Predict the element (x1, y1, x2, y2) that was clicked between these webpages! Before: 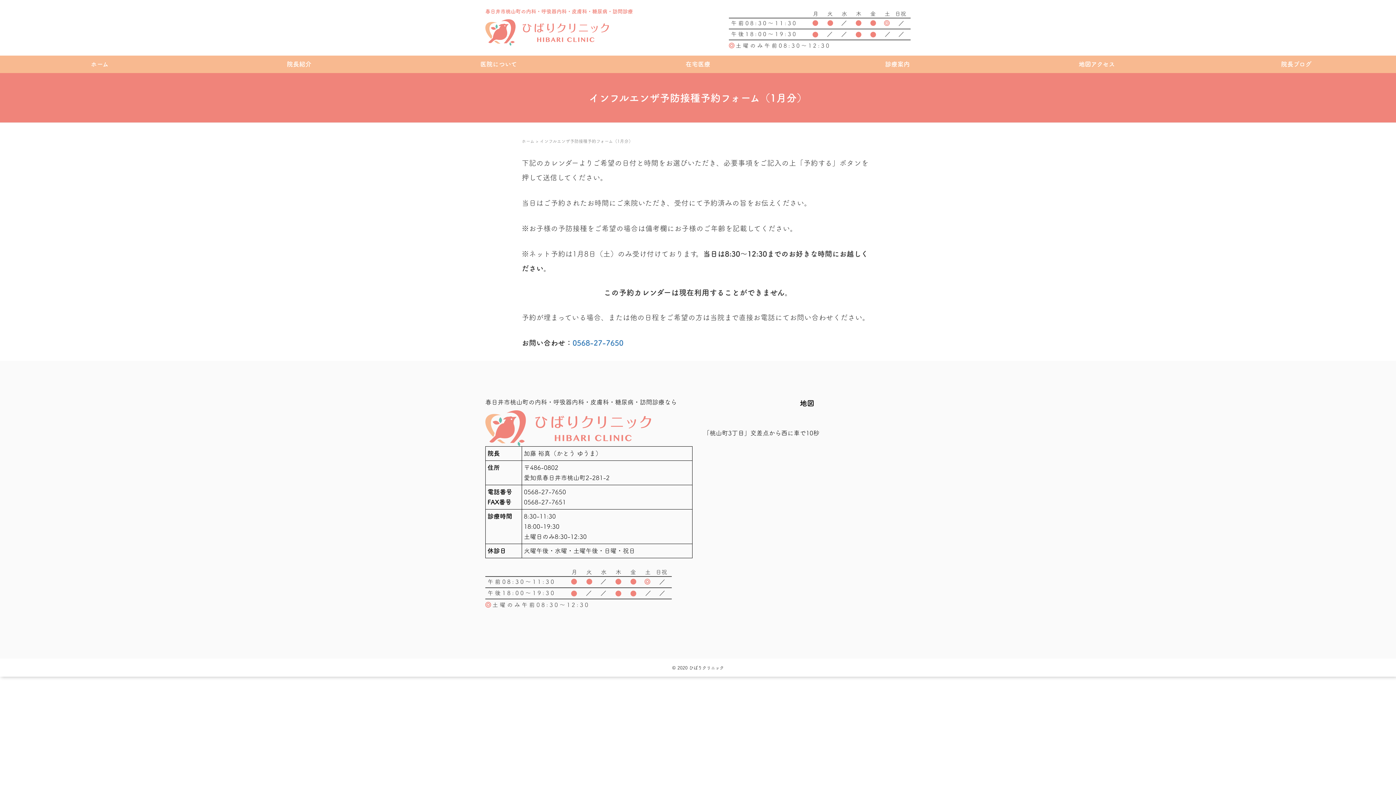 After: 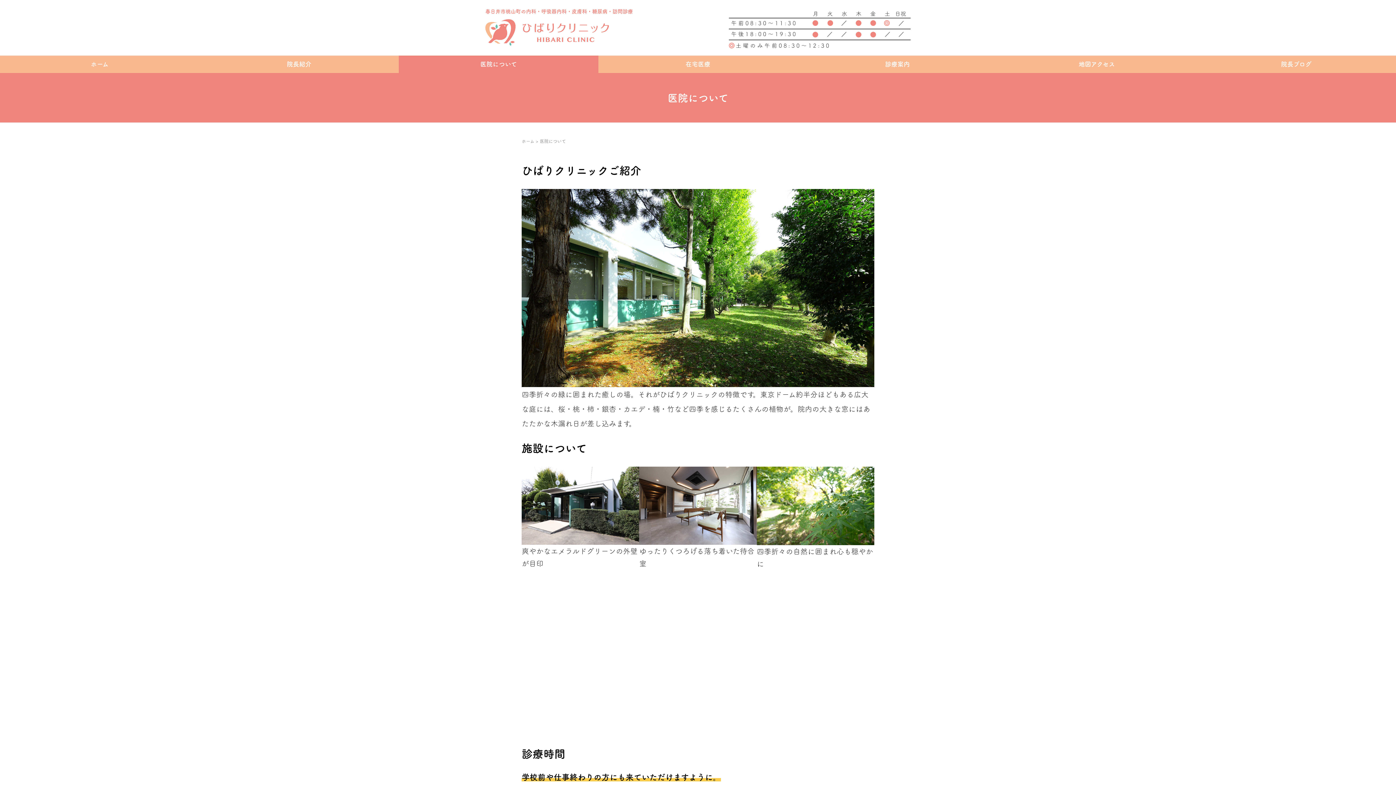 Action: label: 医院について bbox: (398, 55, 598, 72)